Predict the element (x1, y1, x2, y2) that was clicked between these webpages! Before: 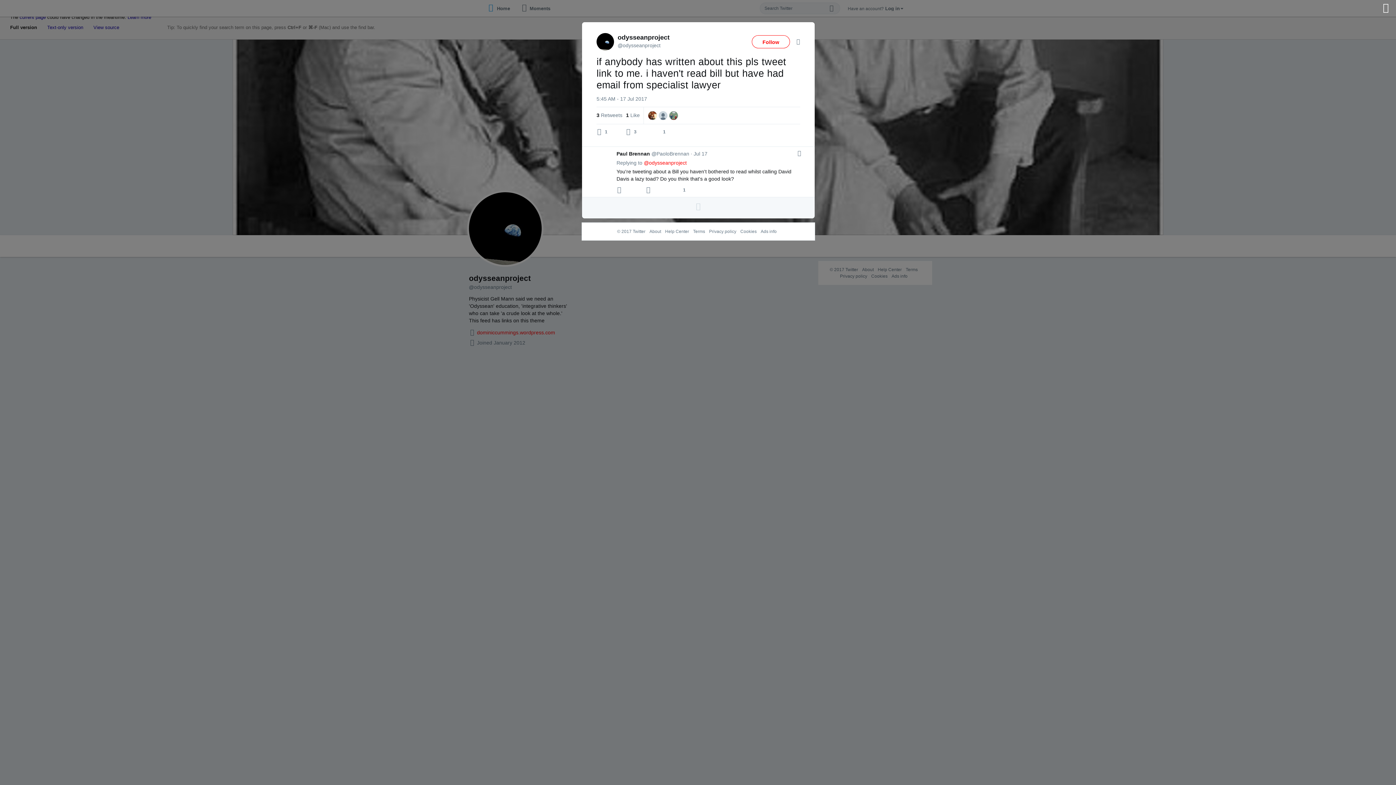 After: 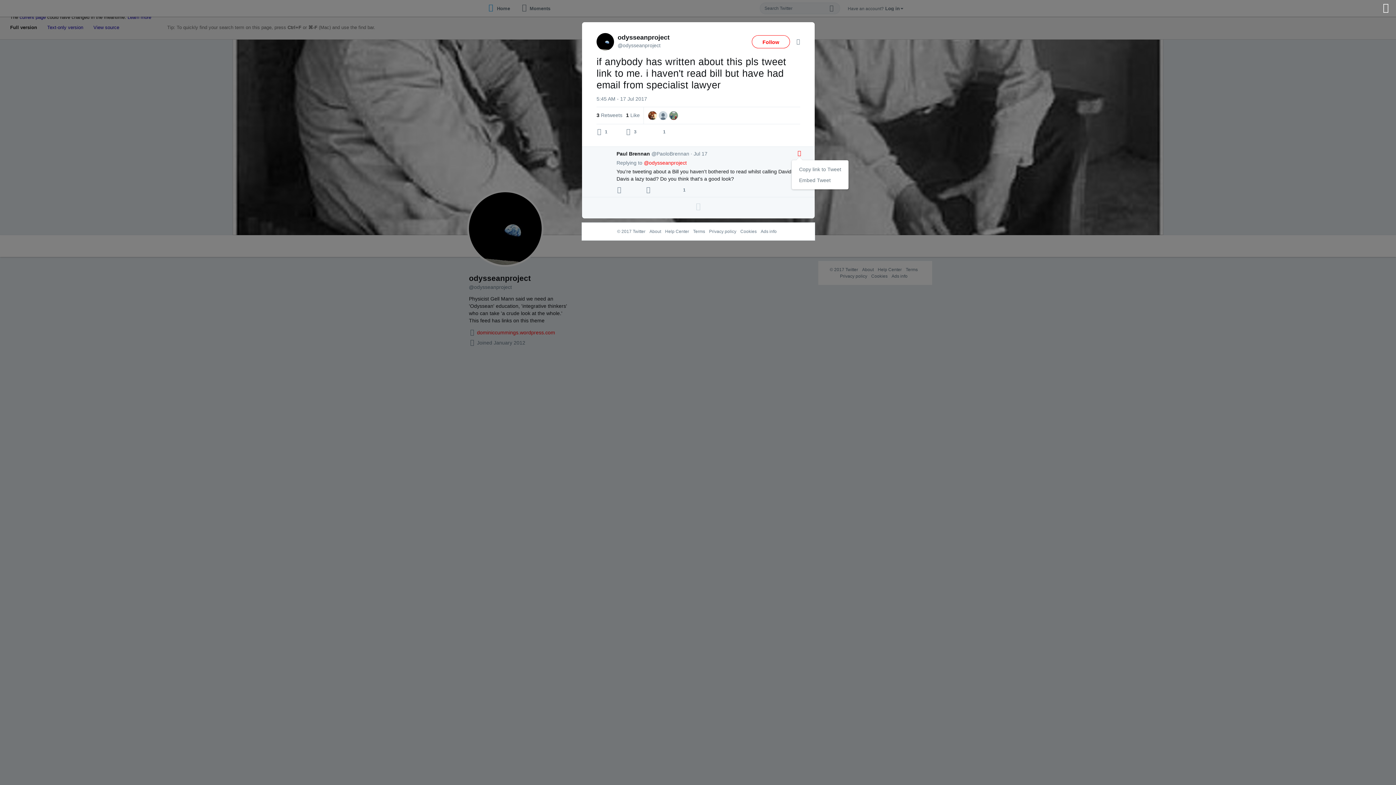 Action: label: More bbox: (794, 149, 804, 156)